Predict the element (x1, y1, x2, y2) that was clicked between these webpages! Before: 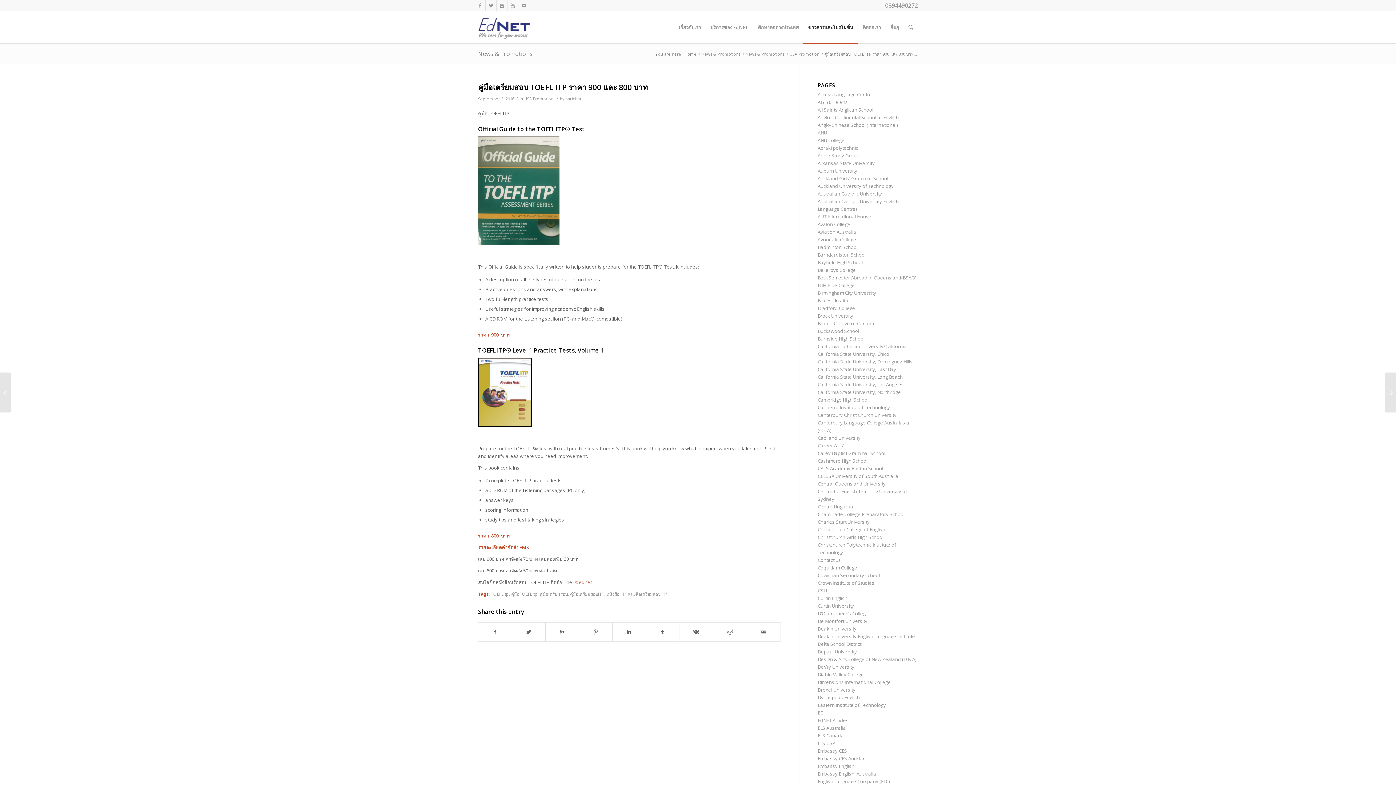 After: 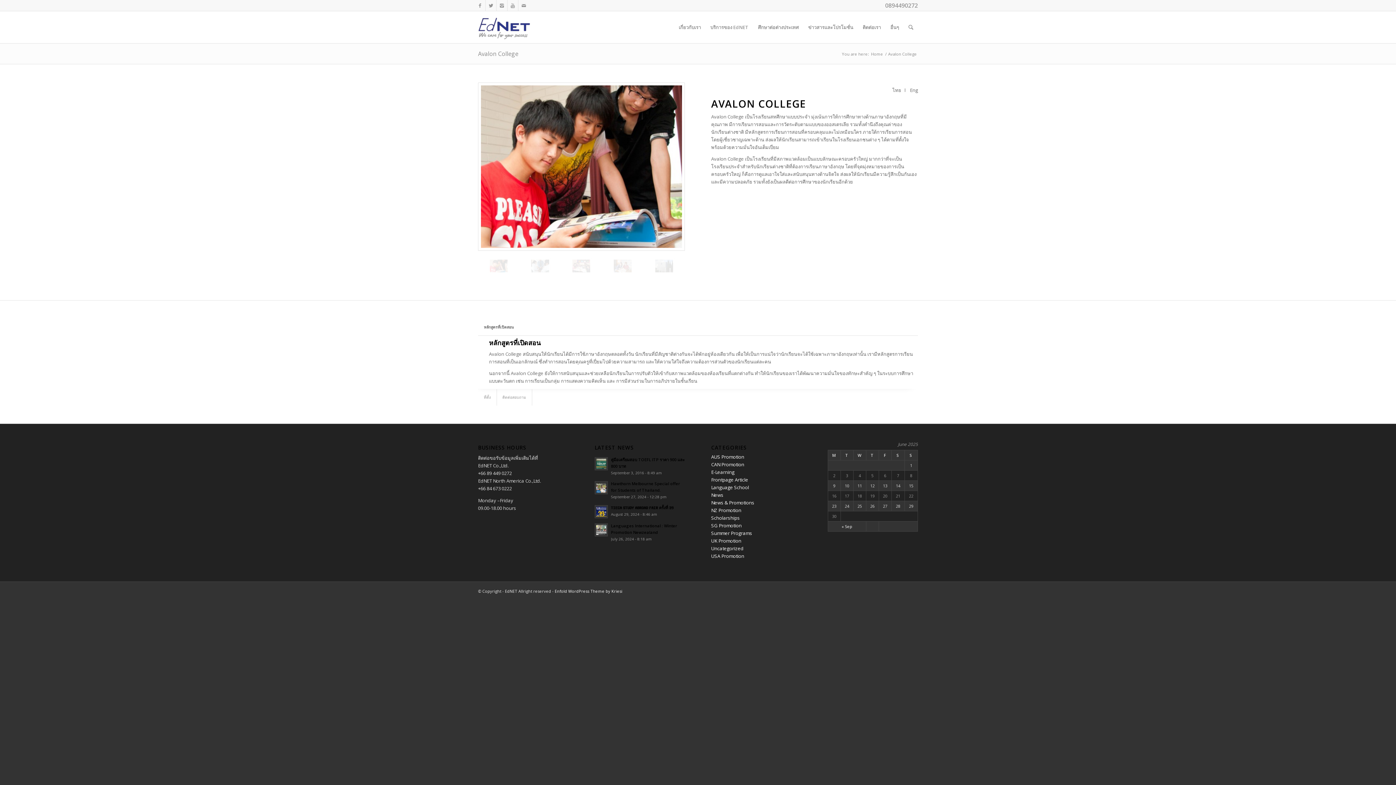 Action: label: Avalon College bbox: (817, 221, 850, 227)